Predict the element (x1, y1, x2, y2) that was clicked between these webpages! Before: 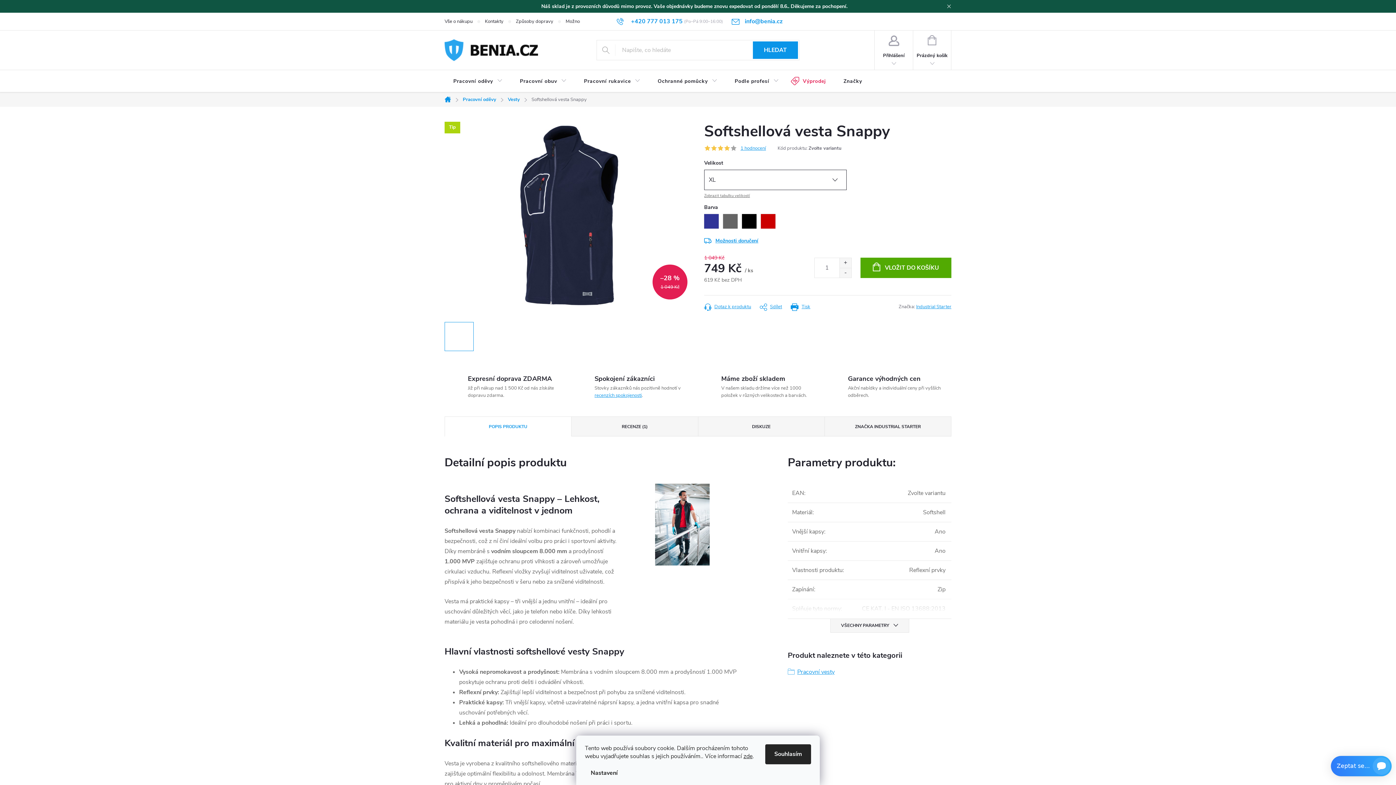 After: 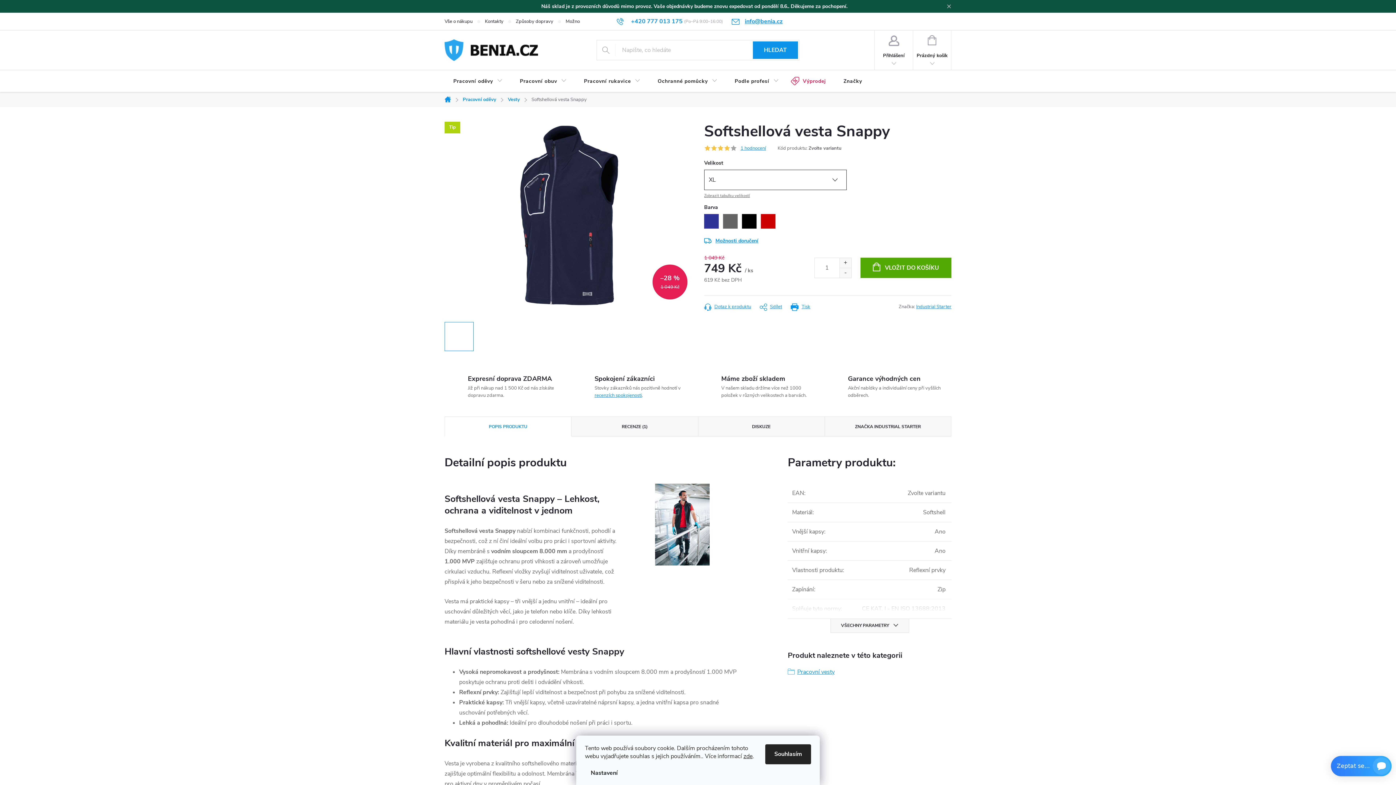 Action: label: info@benia.cz bbox: (731, 12, 782, 30)